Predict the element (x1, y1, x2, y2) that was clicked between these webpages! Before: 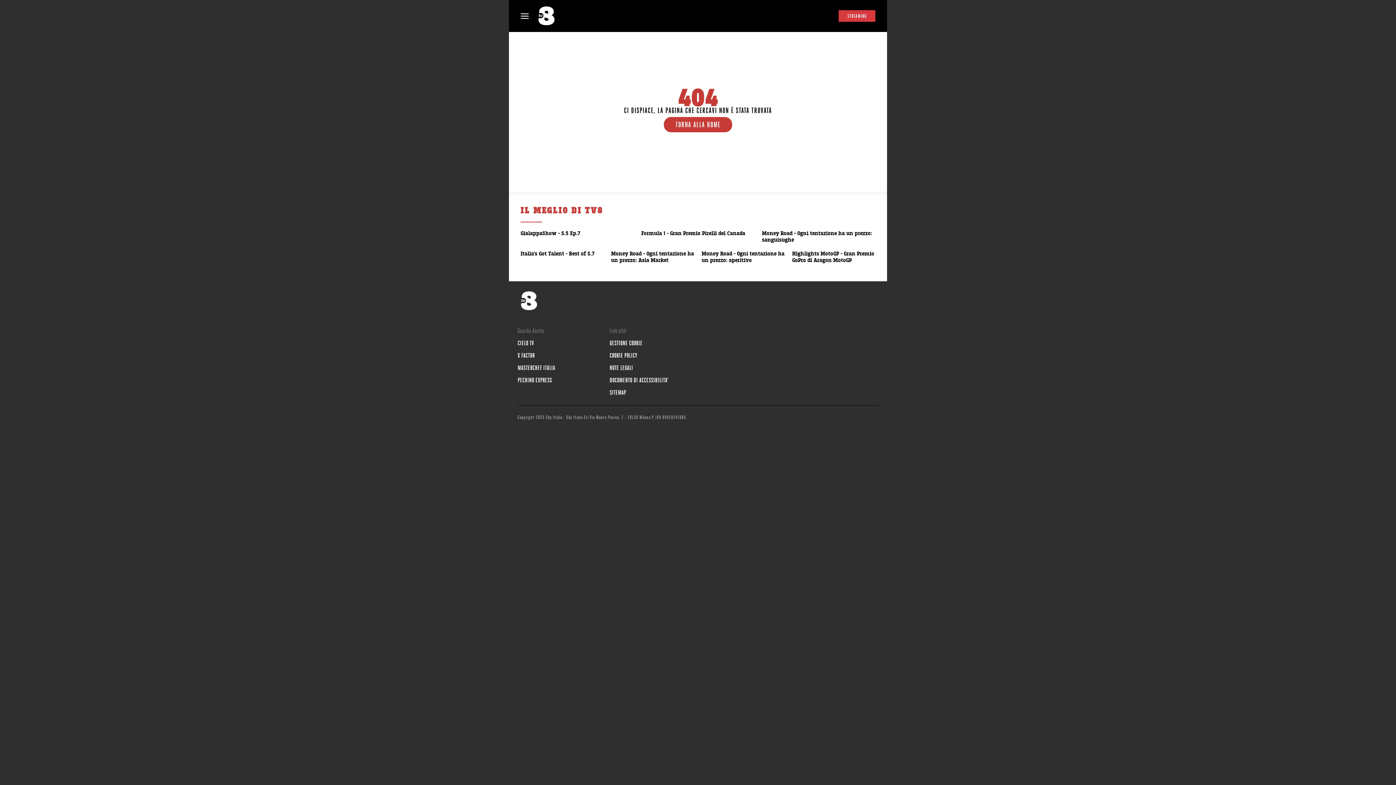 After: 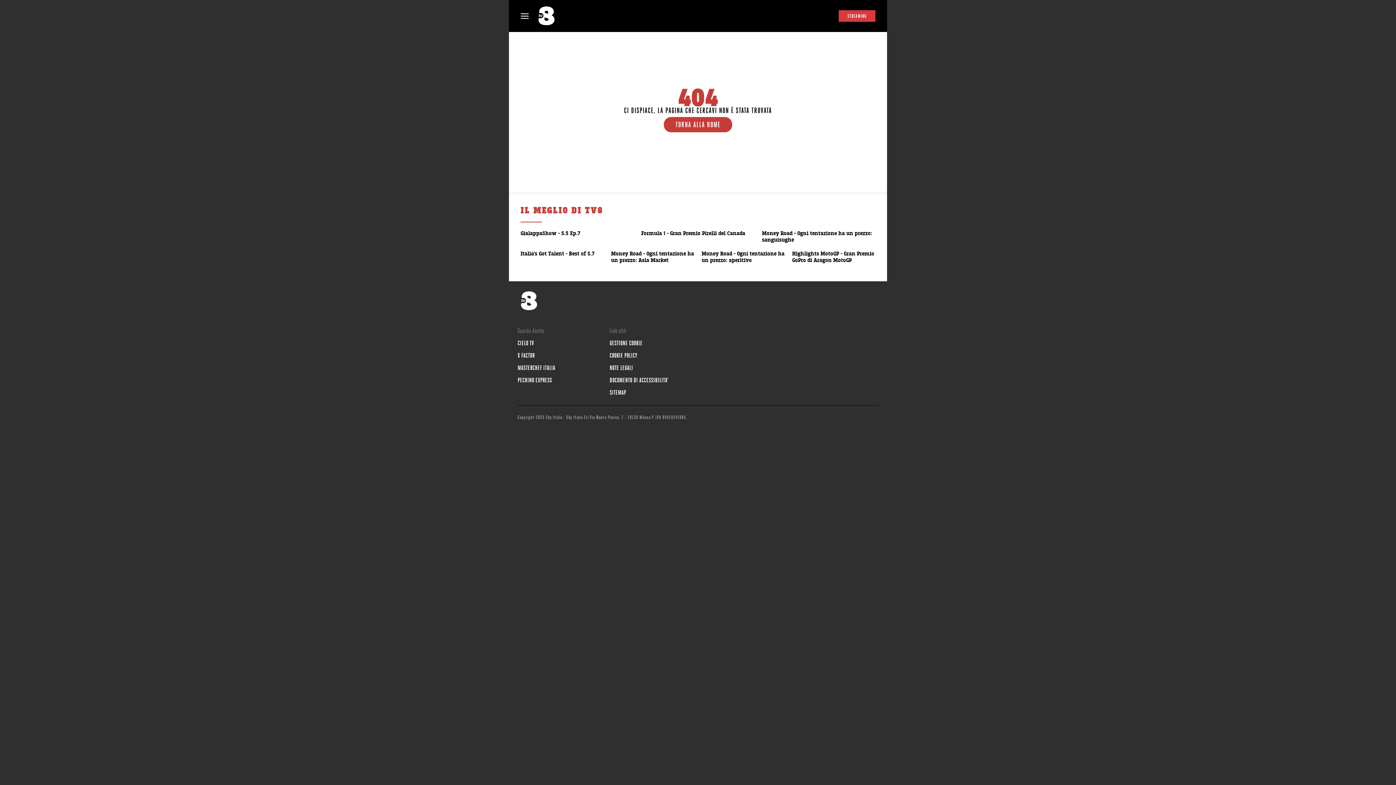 Action: label: GESTIONE COOKIE bbox: (609, 339, 694, 347)